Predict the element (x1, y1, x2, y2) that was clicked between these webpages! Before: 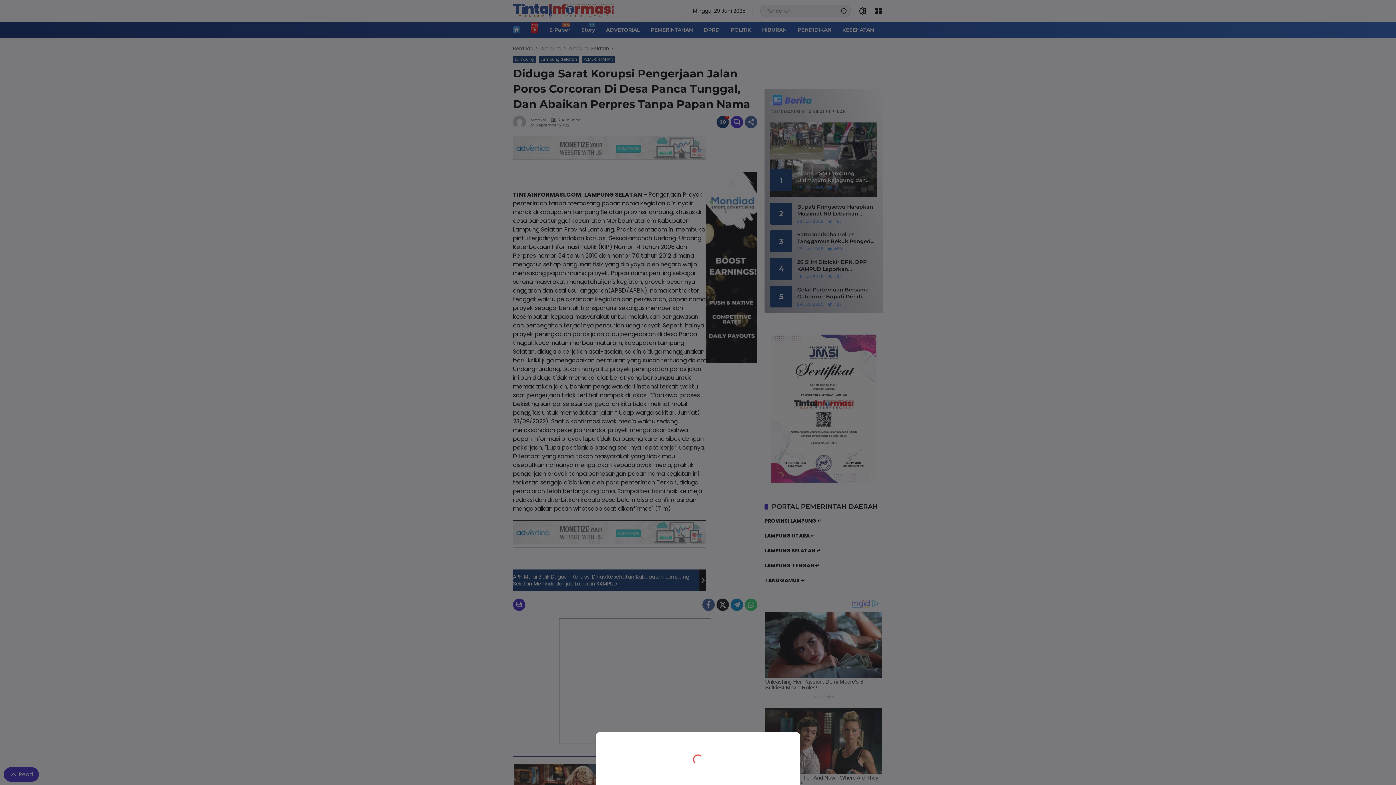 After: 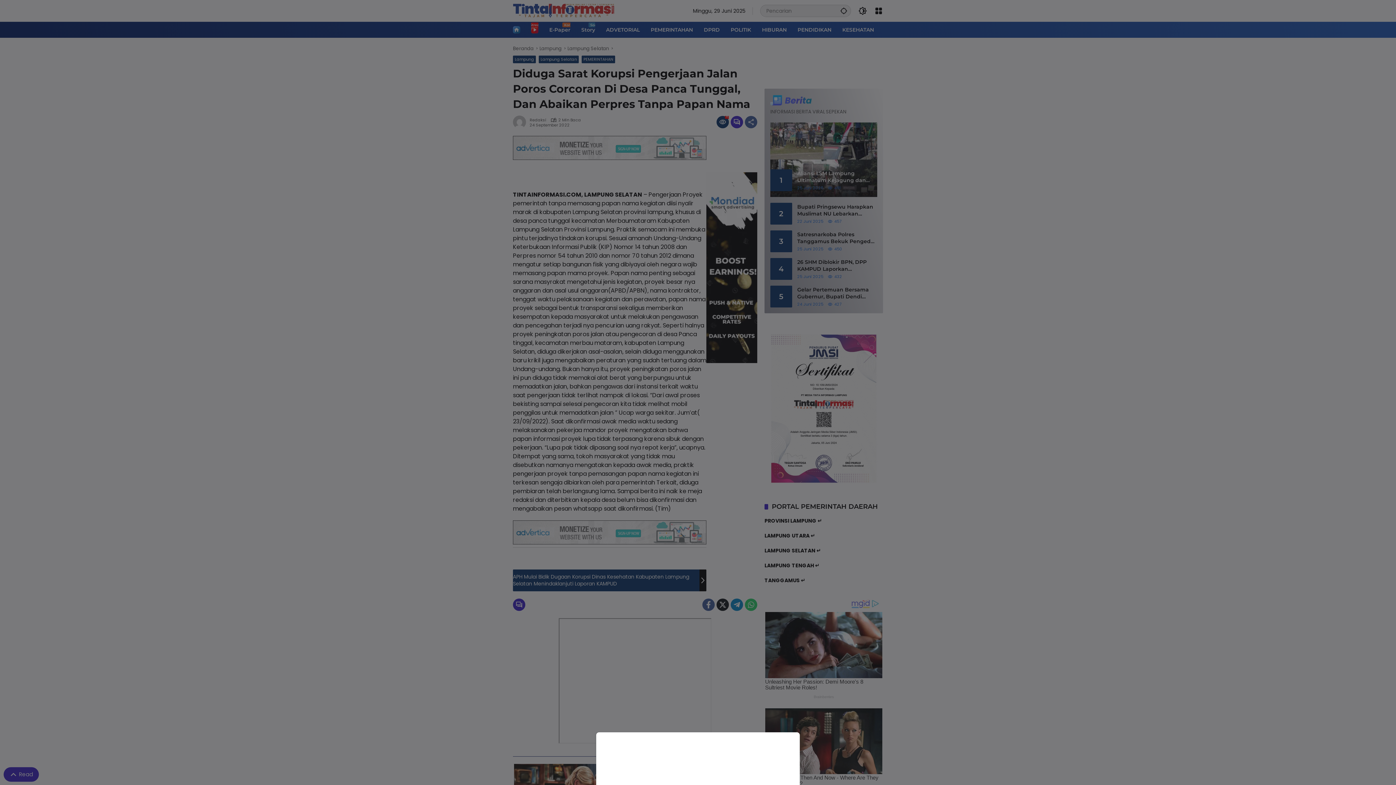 Action: bbox: (0, 0, 1396, 785)